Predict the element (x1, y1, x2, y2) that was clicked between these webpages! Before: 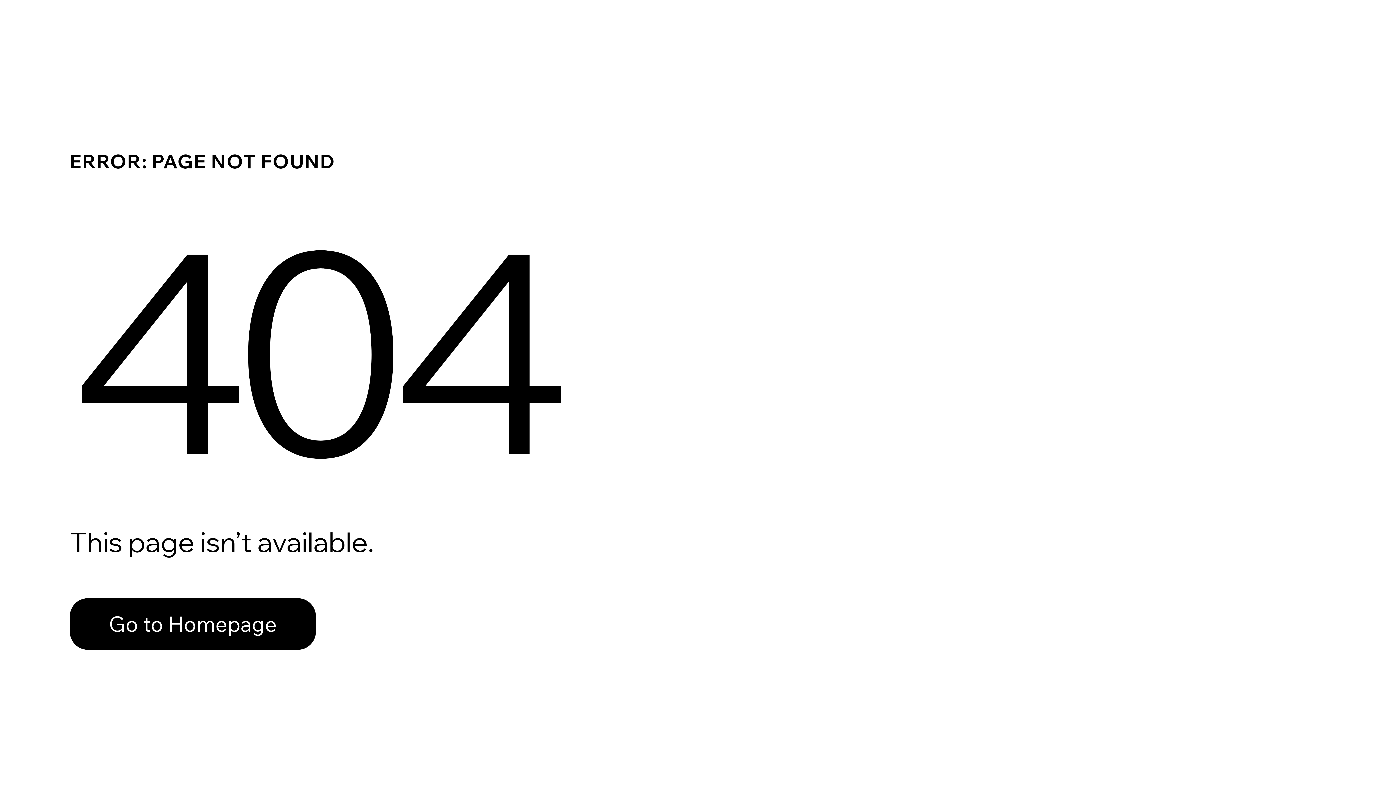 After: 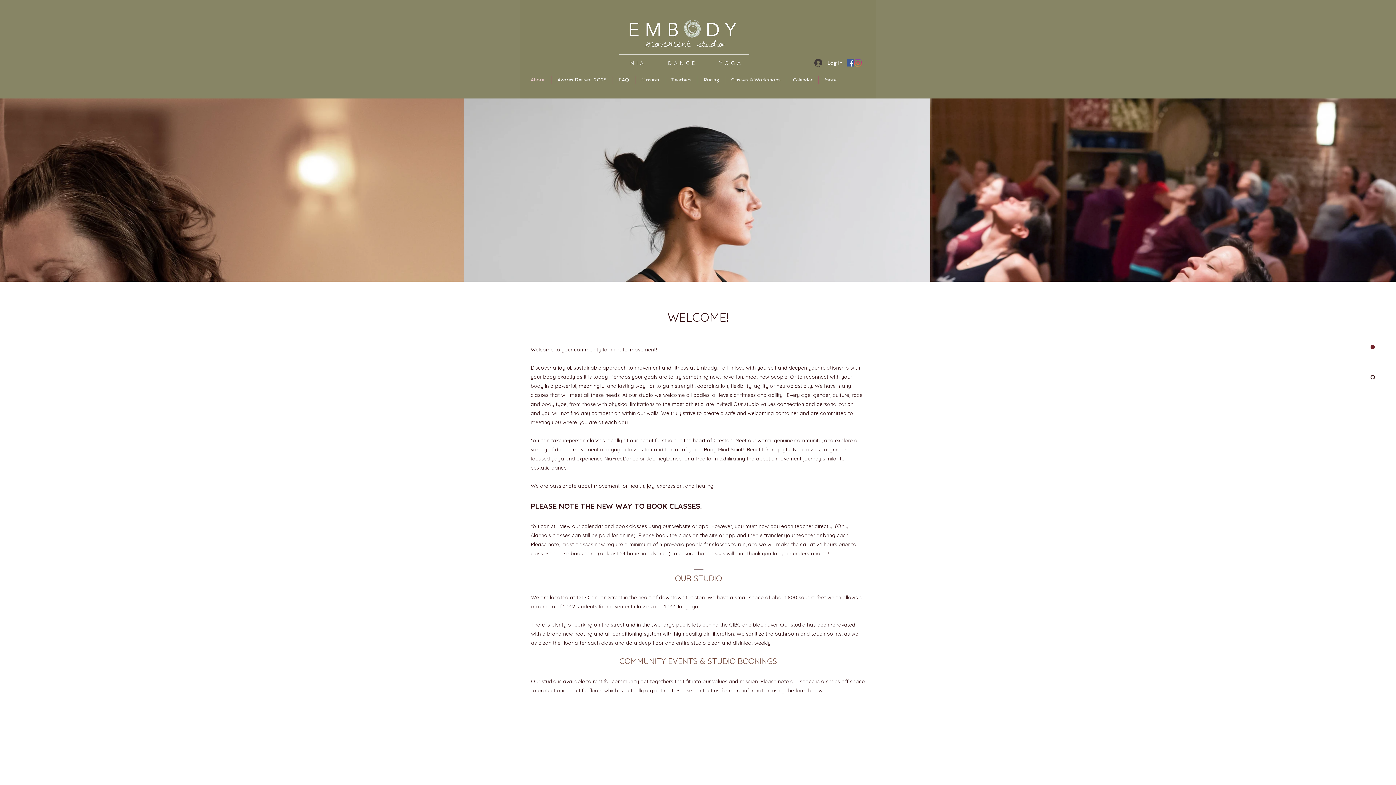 Action: label: Go to Homepage bbox: (69, 598, 316, 650)